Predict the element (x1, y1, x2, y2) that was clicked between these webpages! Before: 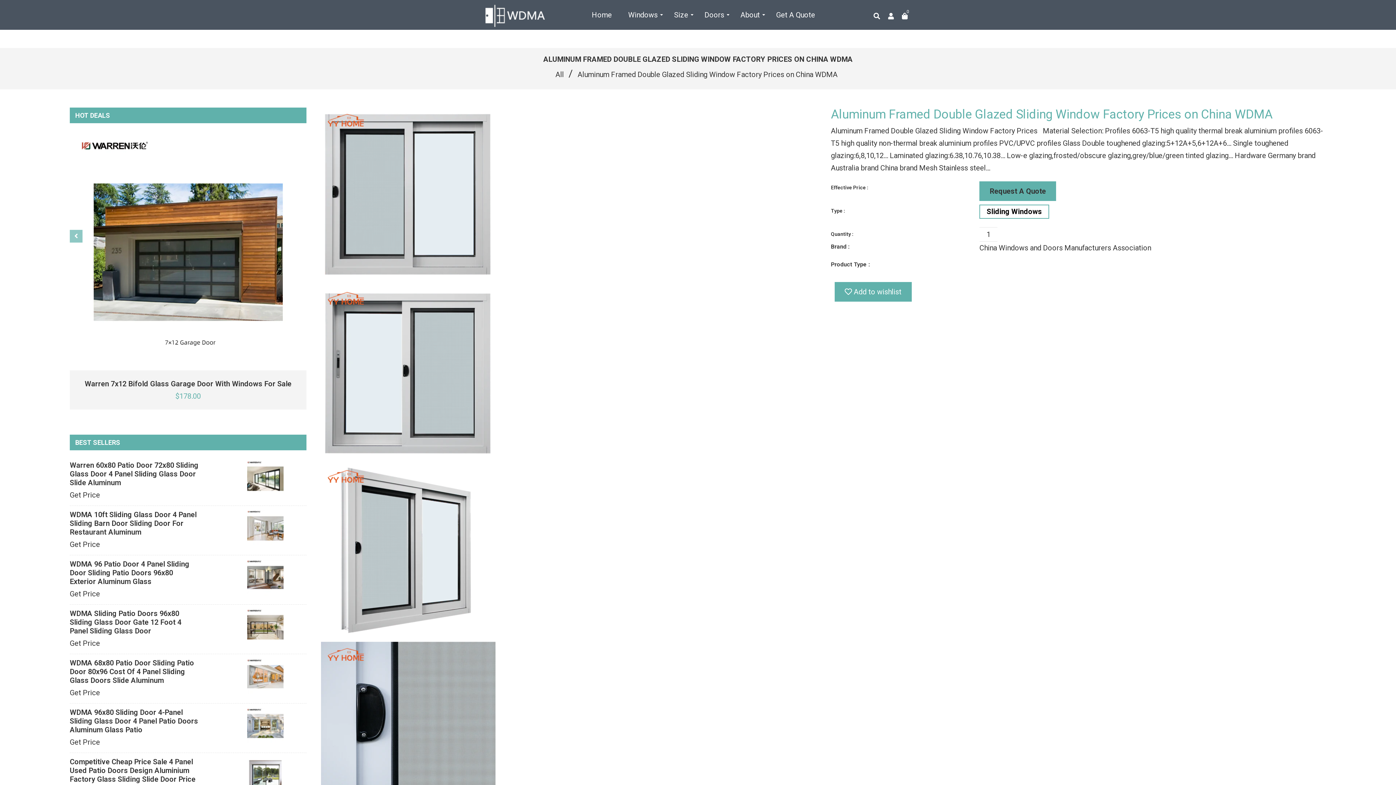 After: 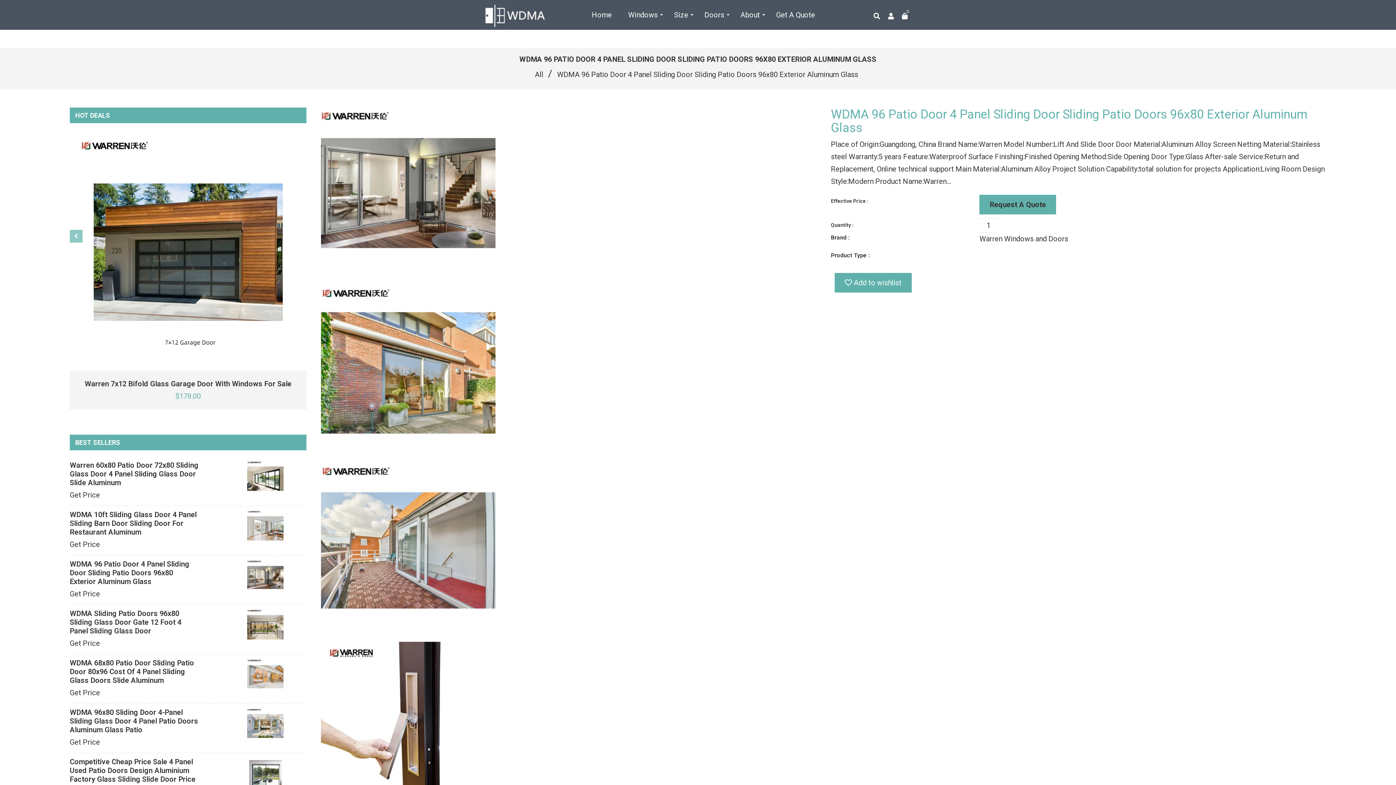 Action: bbox: (247, 560, 306, 600)